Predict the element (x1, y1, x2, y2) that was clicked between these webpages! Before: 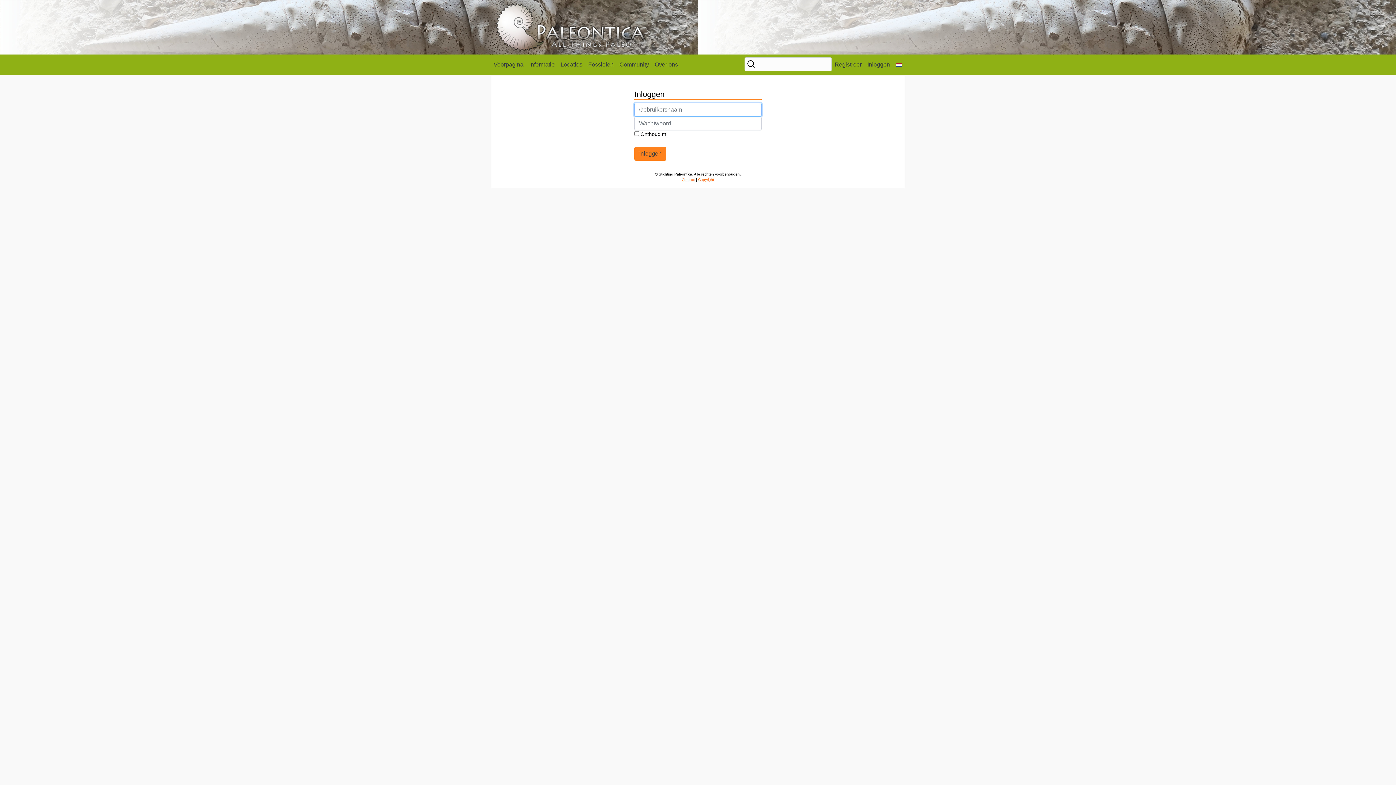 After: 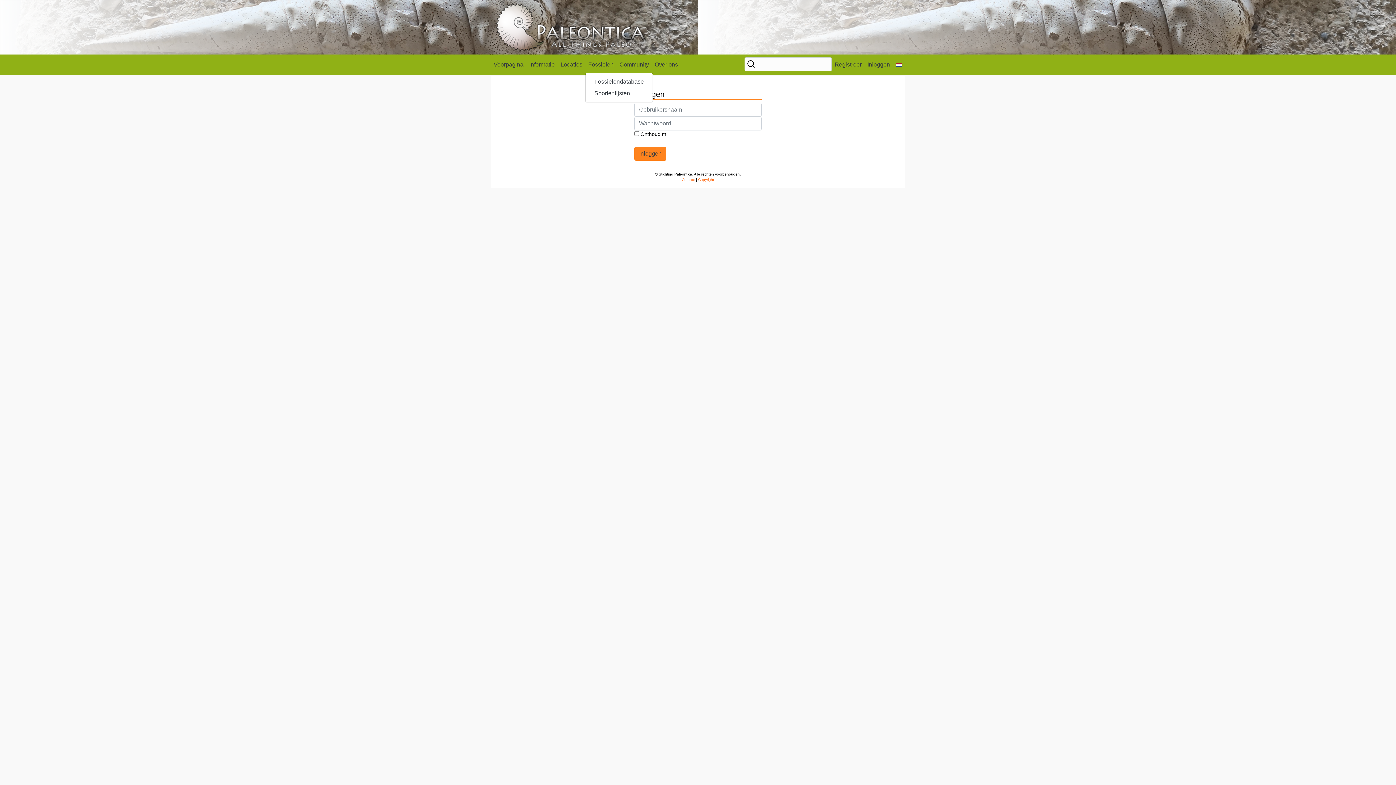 Action: bbox: (585, 57, 616, 72) label: Fossielen